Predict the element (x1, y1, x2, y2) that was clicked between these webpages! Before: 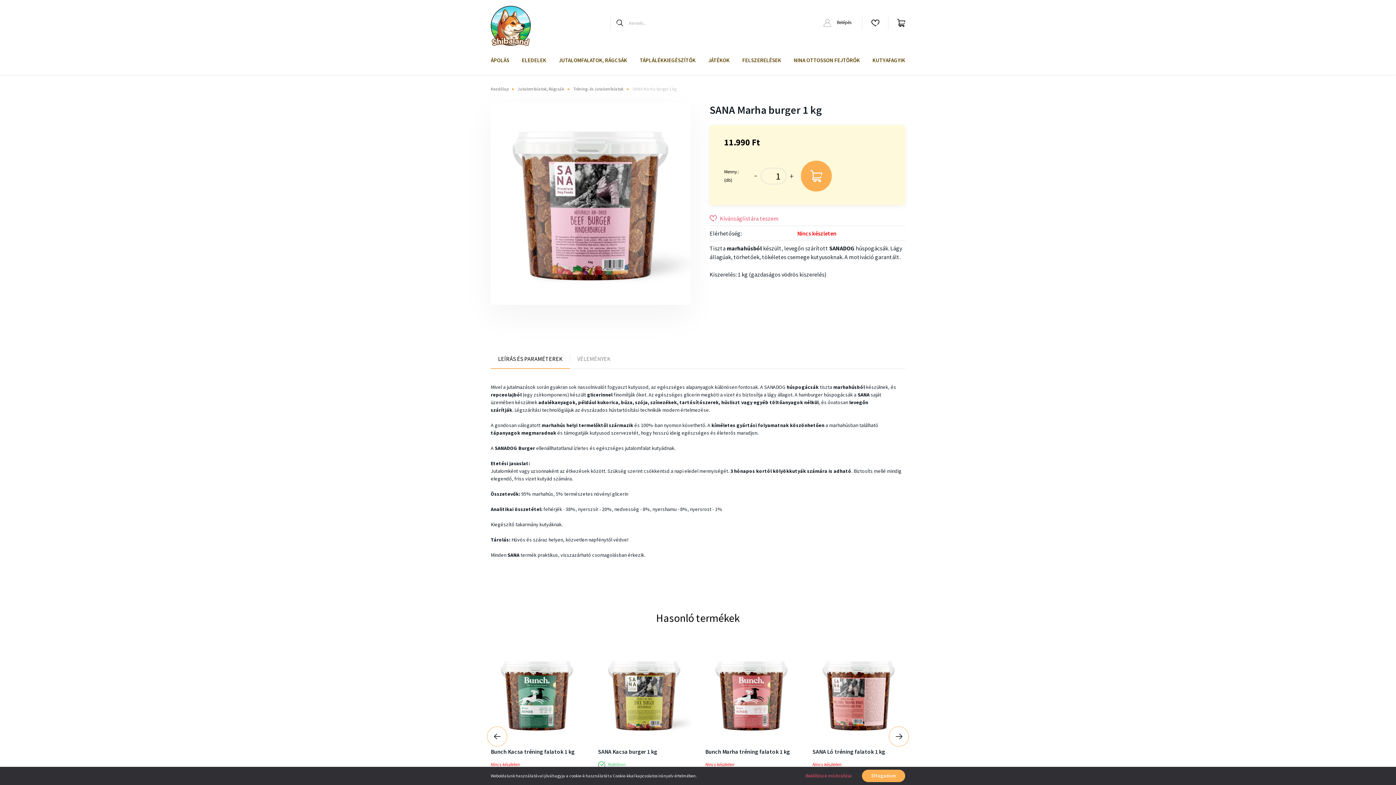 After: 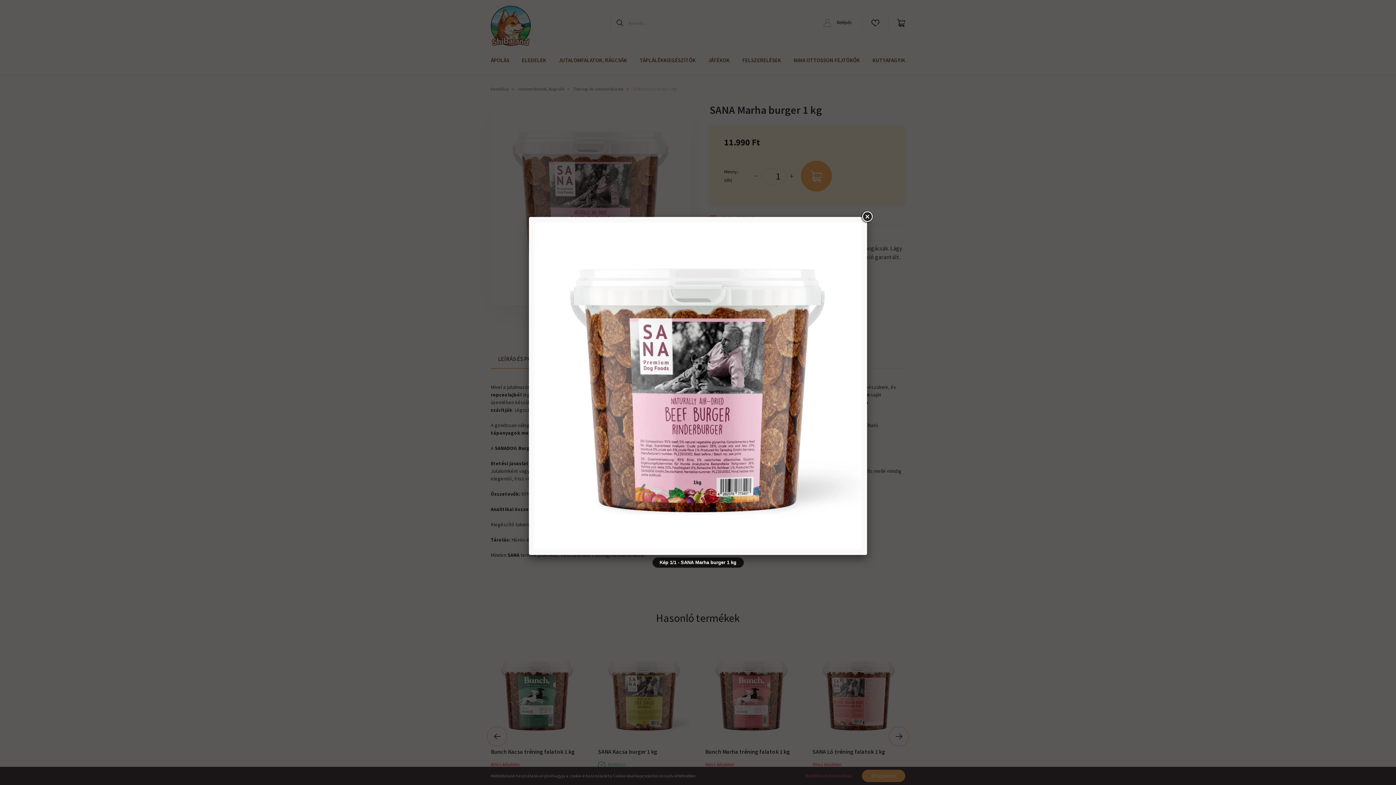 Action: bbox: (490, 103, 690, 305)